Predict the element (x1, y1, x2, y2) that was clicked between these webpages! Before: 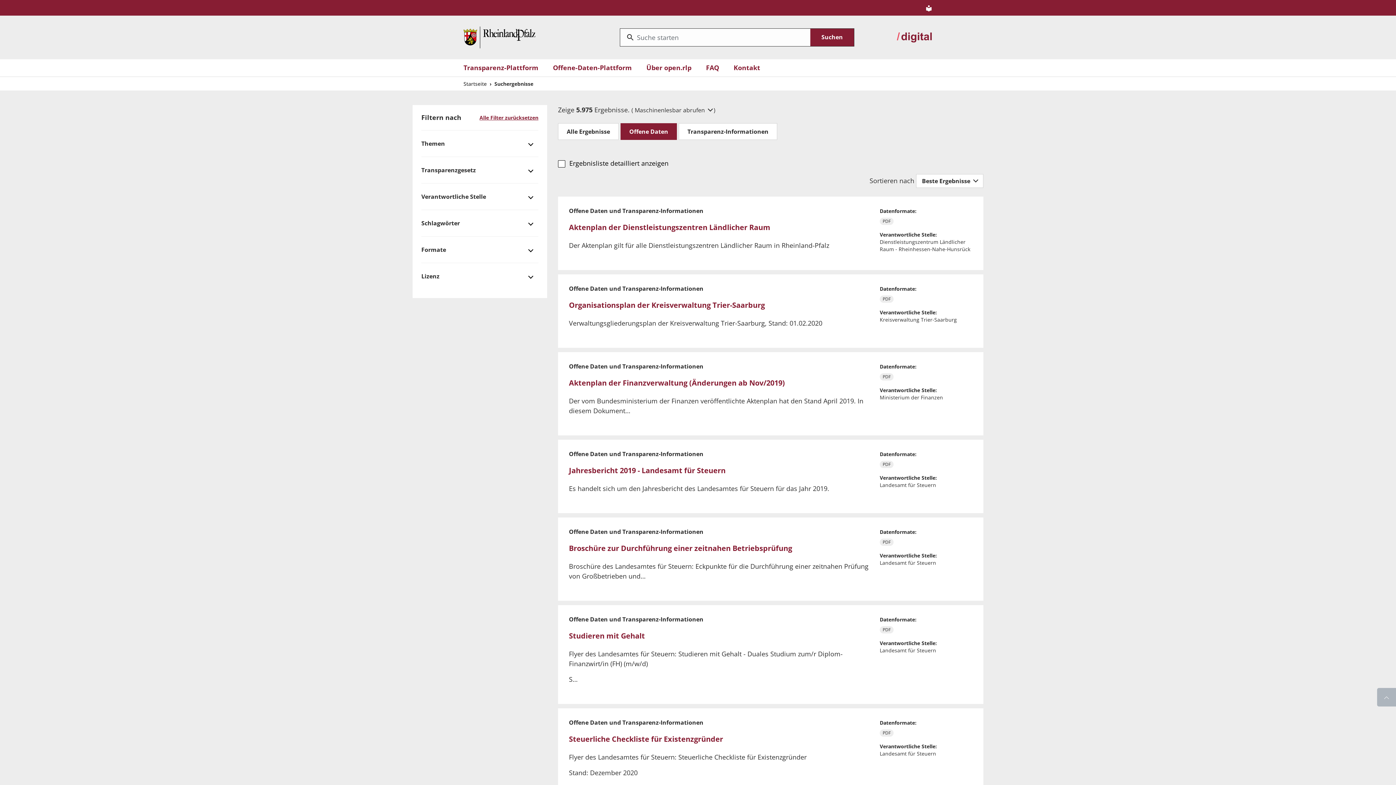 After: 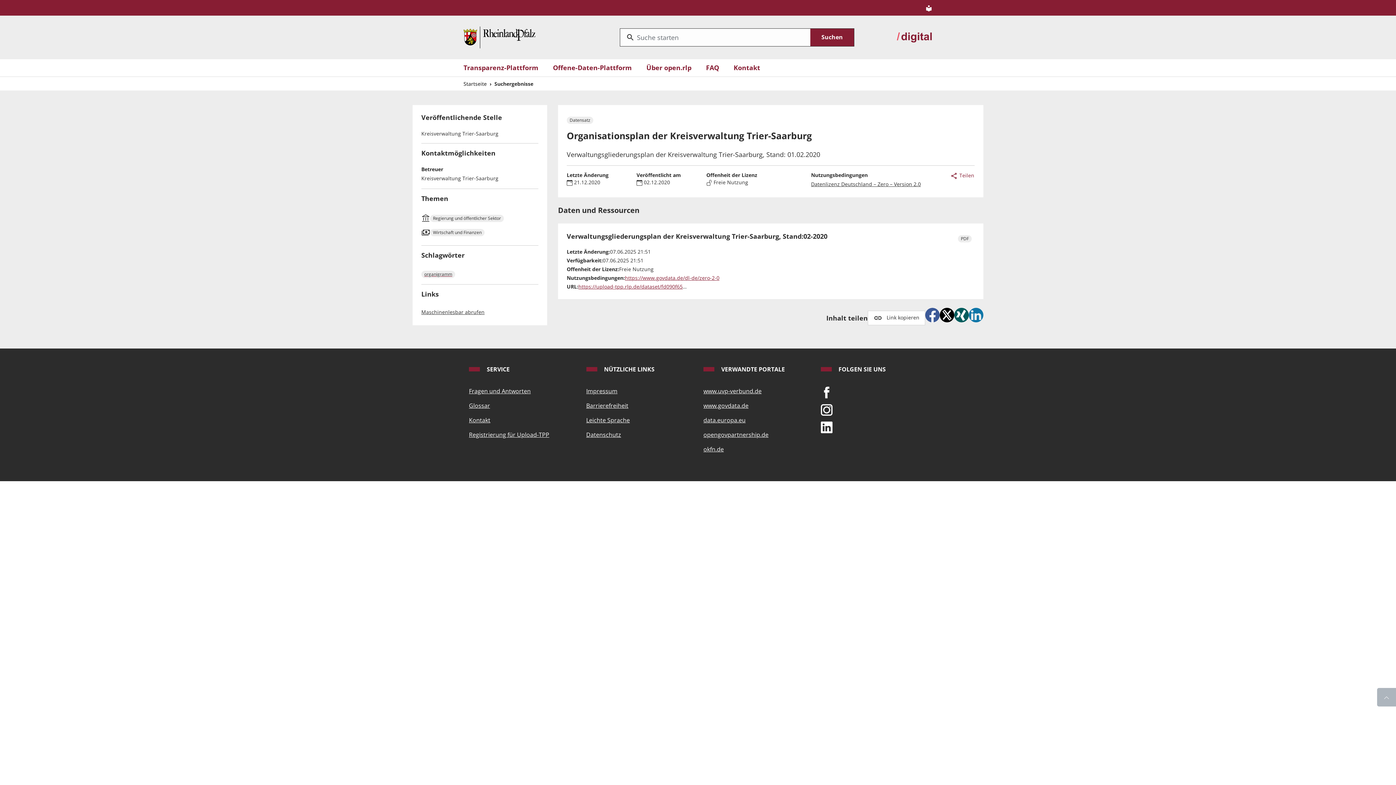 Action: label: Organisationsplan der Kreisverwaltung Trier-Saarburg bbox: (569, 300, 765, 310)